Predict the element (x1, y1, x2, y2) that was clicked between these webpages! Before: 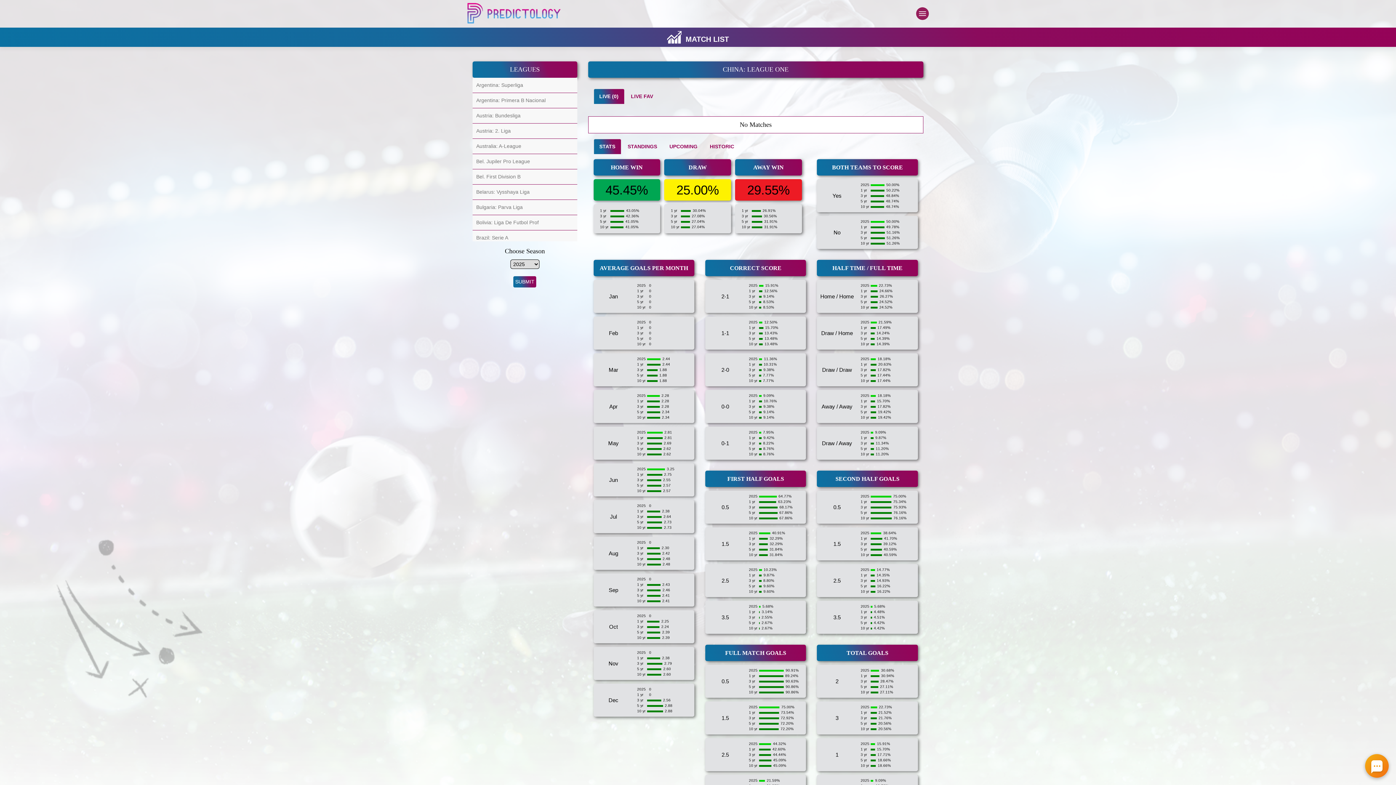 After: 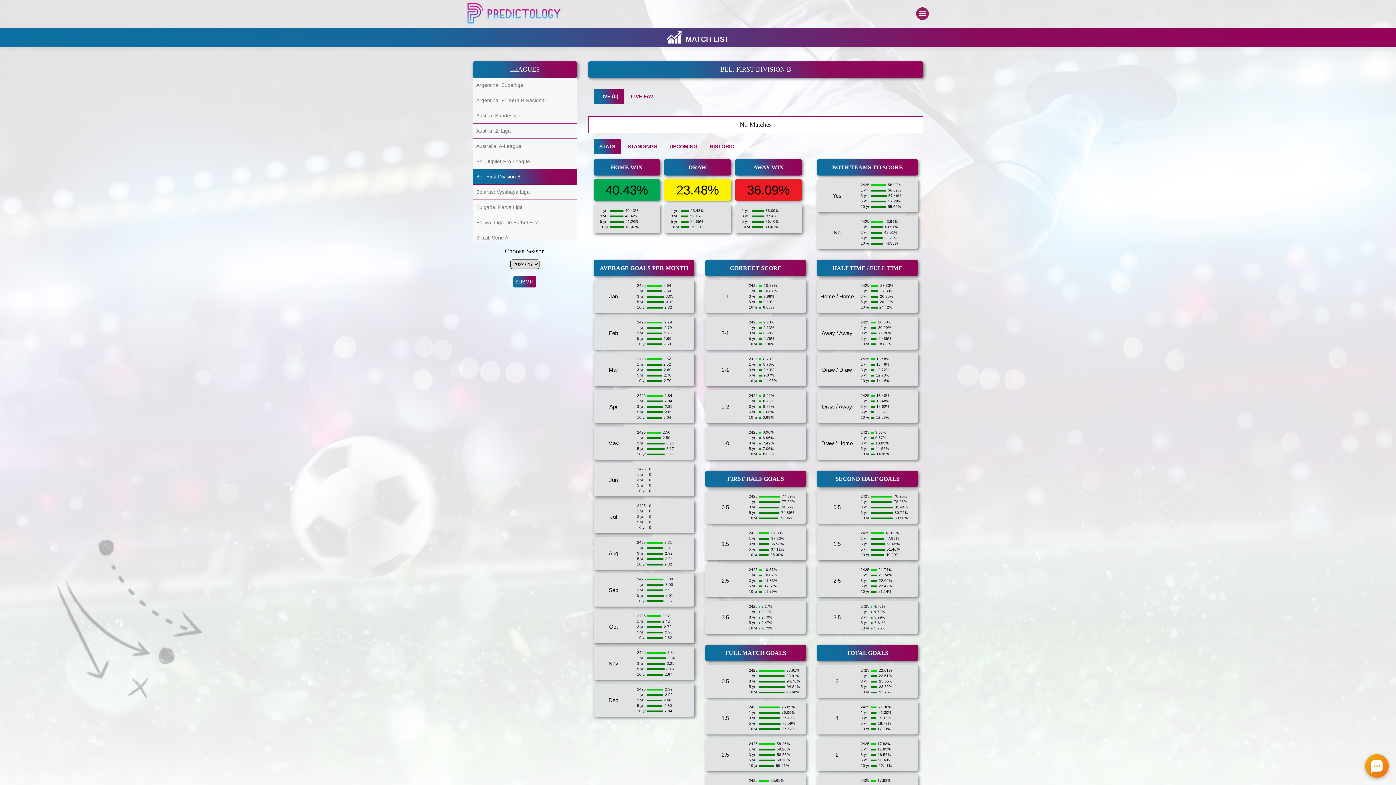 Action: label: Bel. First Division B bbox: (476, 172, 573, 181)